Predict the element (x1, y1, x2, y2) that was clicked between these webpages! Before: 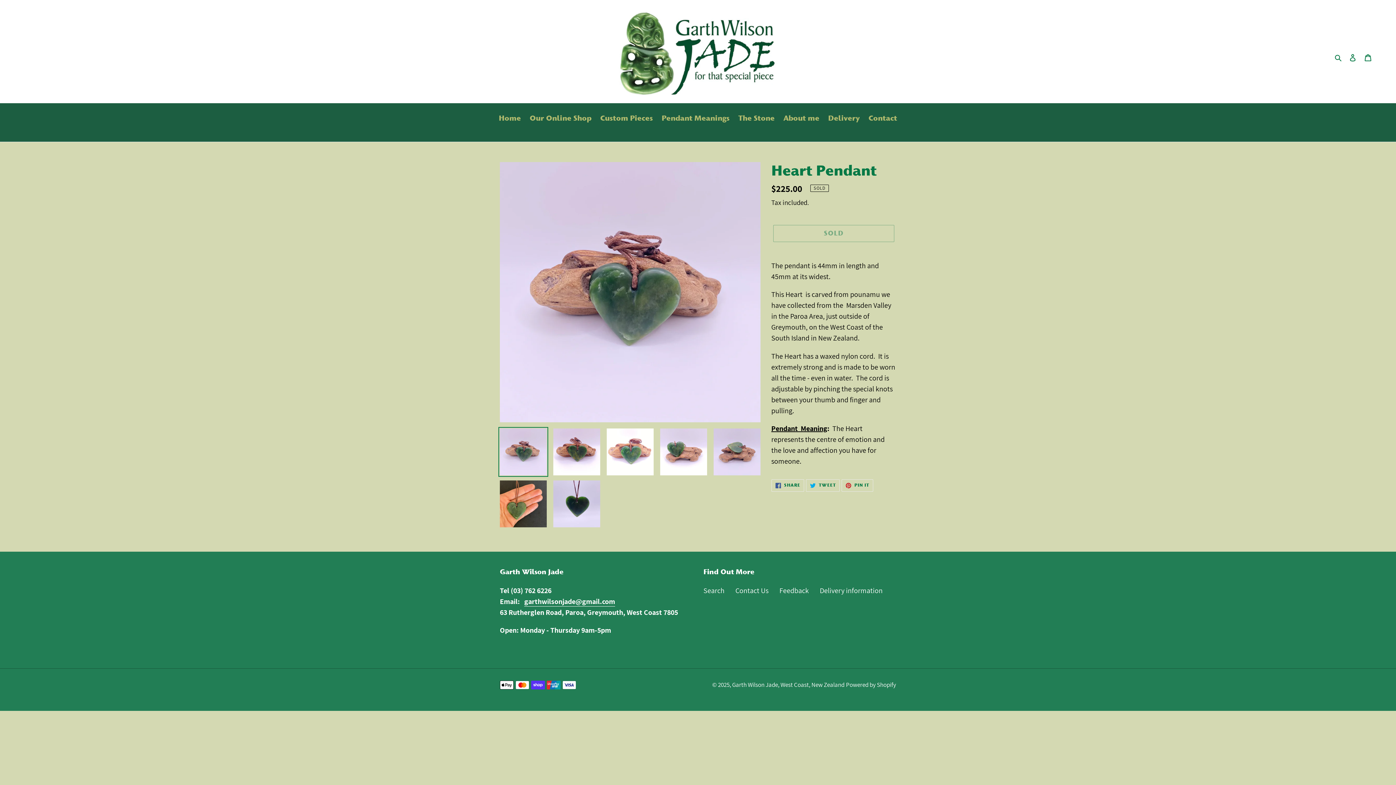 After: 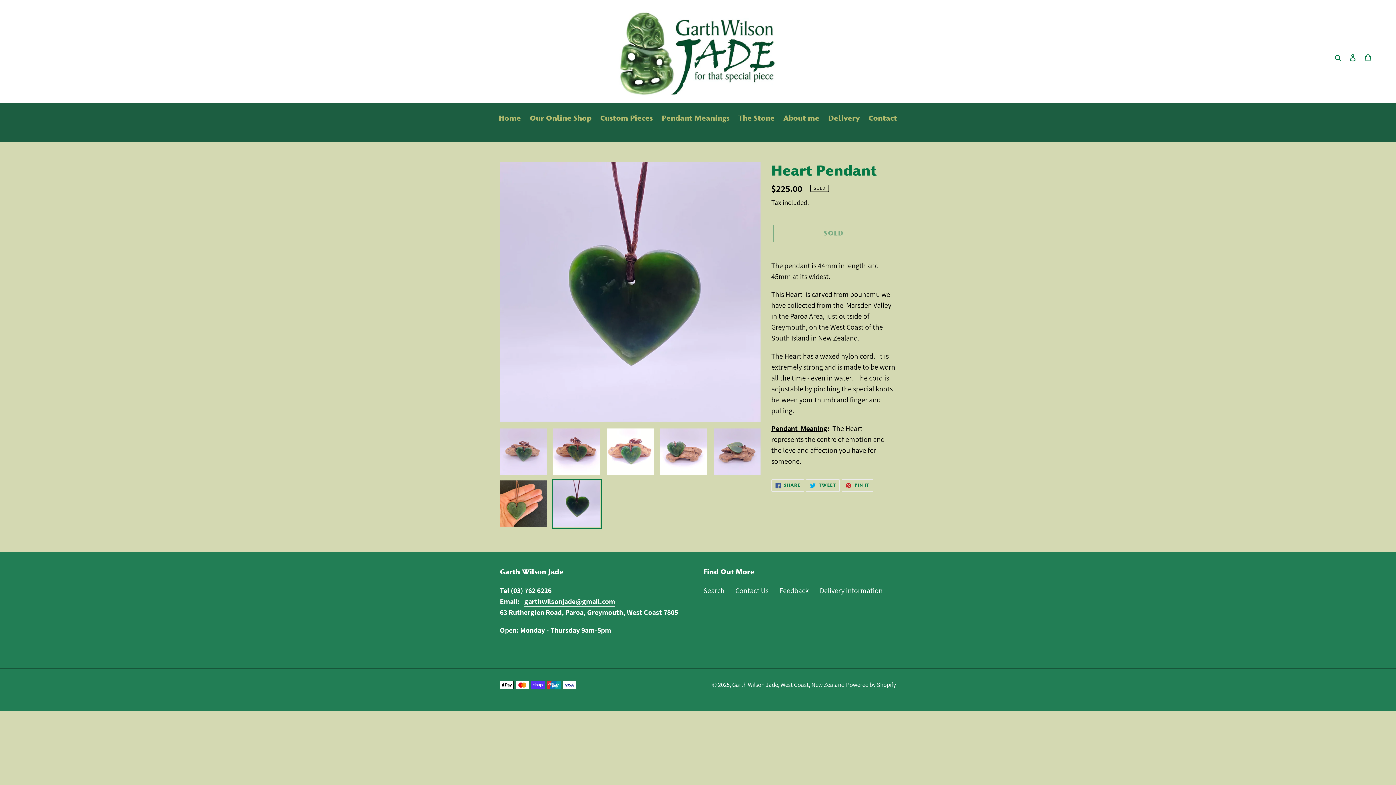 Action: bbox: (551, 479, 601, 529)